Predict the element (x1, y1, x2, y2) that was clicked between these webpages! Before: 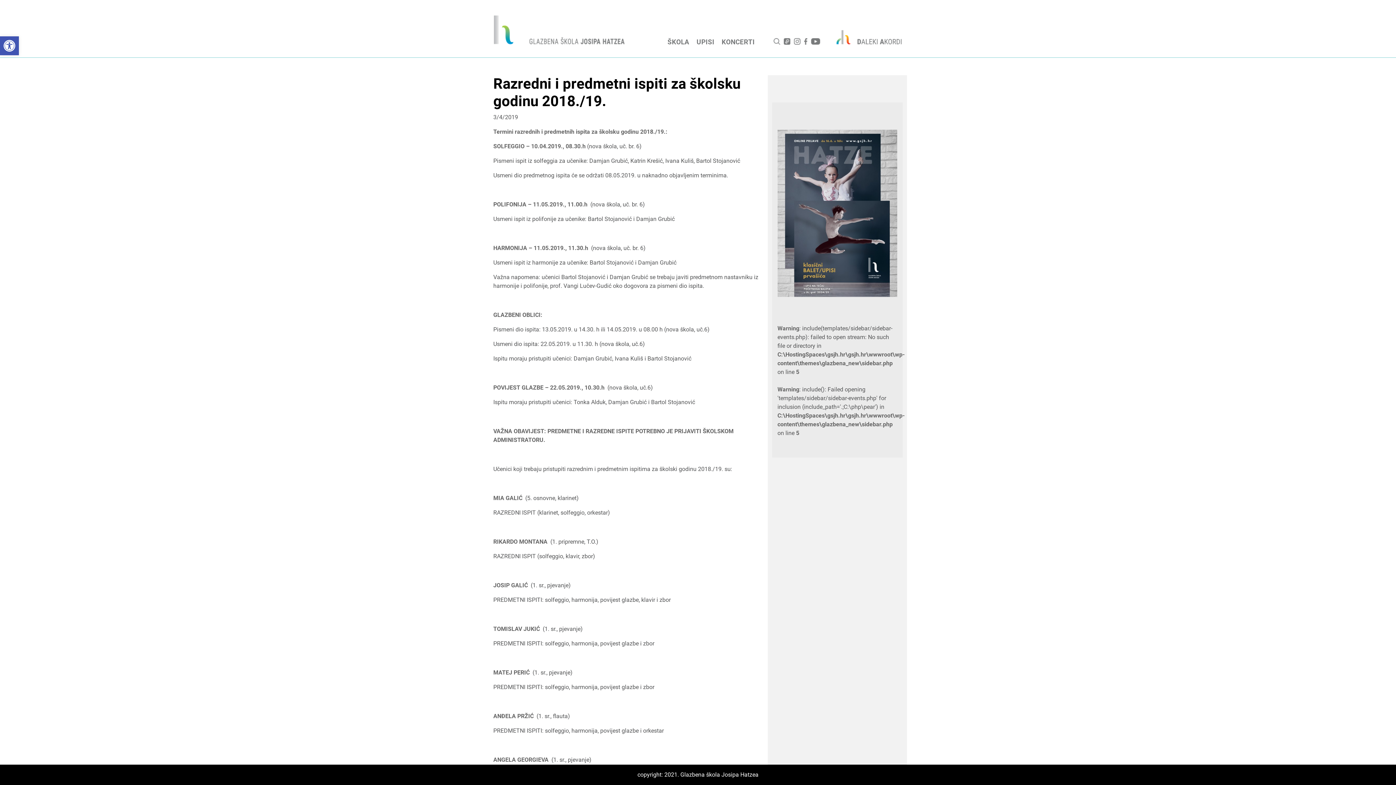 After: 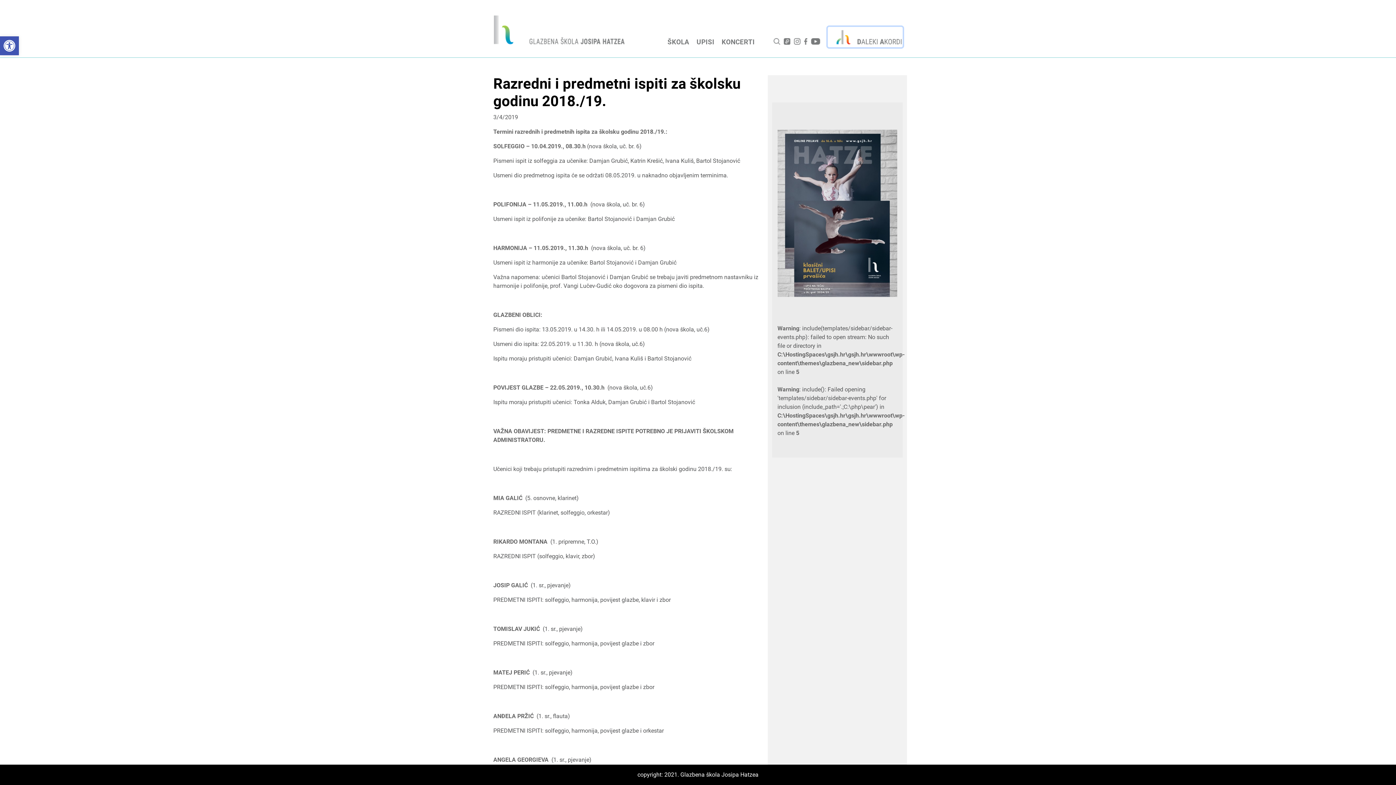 Action: bbox: (827, 26, 902, 47)